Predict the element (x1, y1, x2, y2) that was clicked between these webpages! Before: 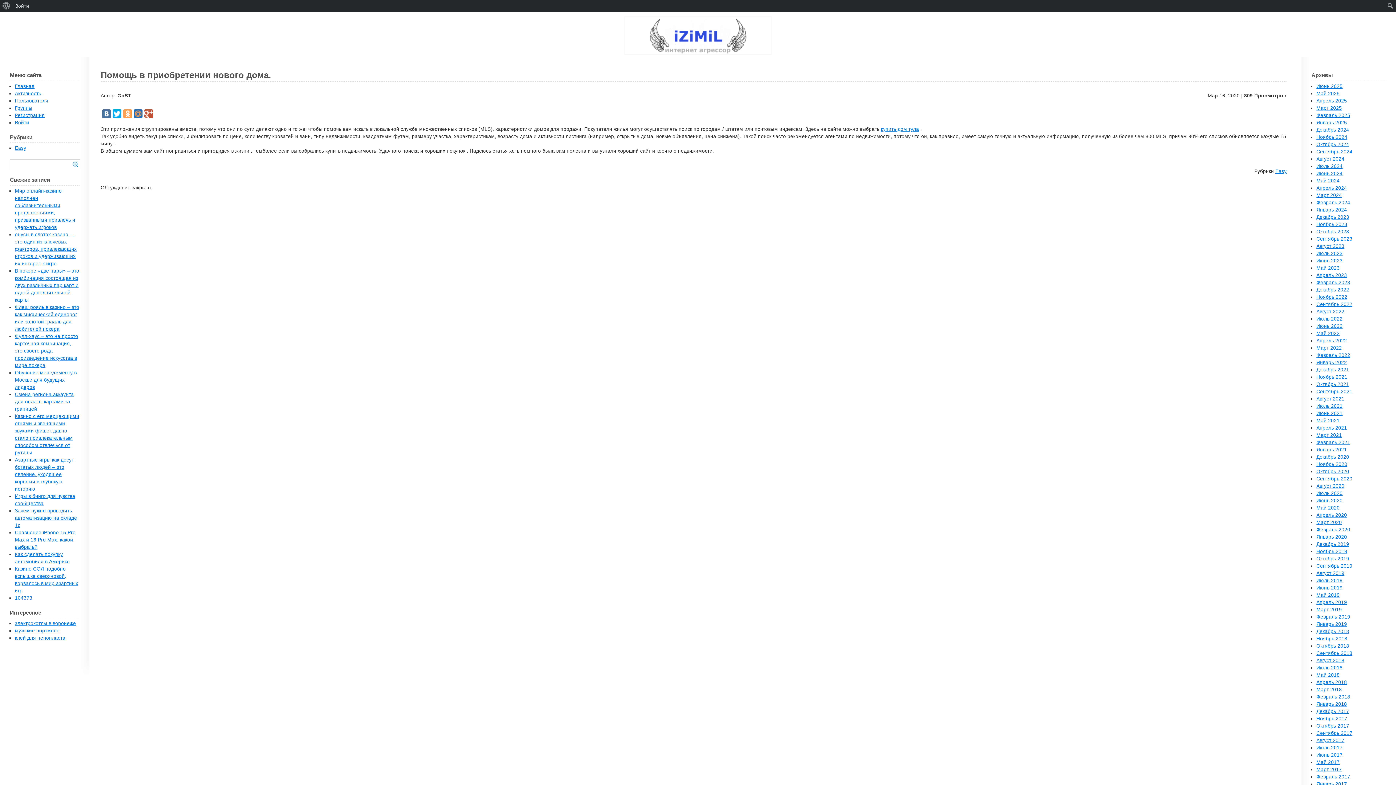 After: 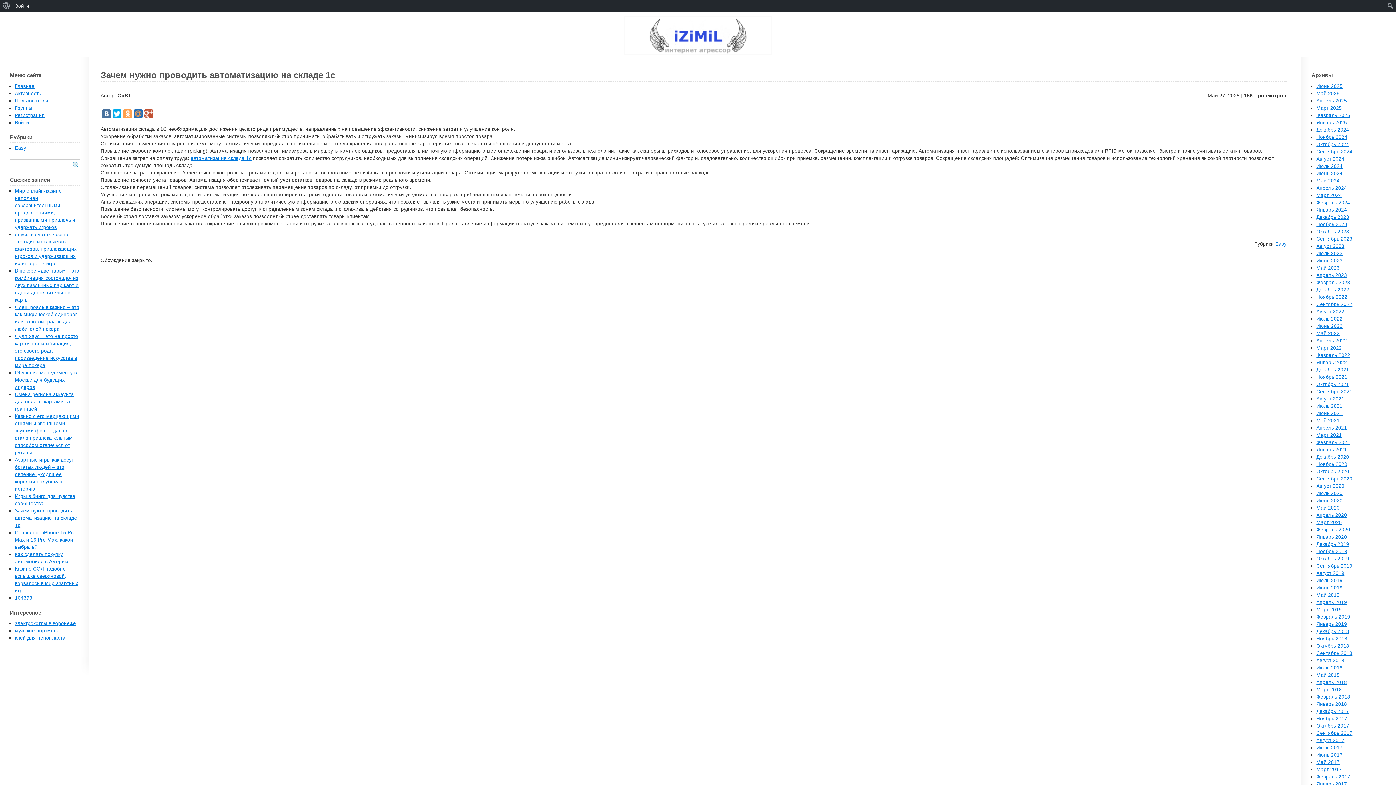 Action: label: Зачем нужно проводить автоматизацию на складе 1с bbox: (14, 508, 77, 528)